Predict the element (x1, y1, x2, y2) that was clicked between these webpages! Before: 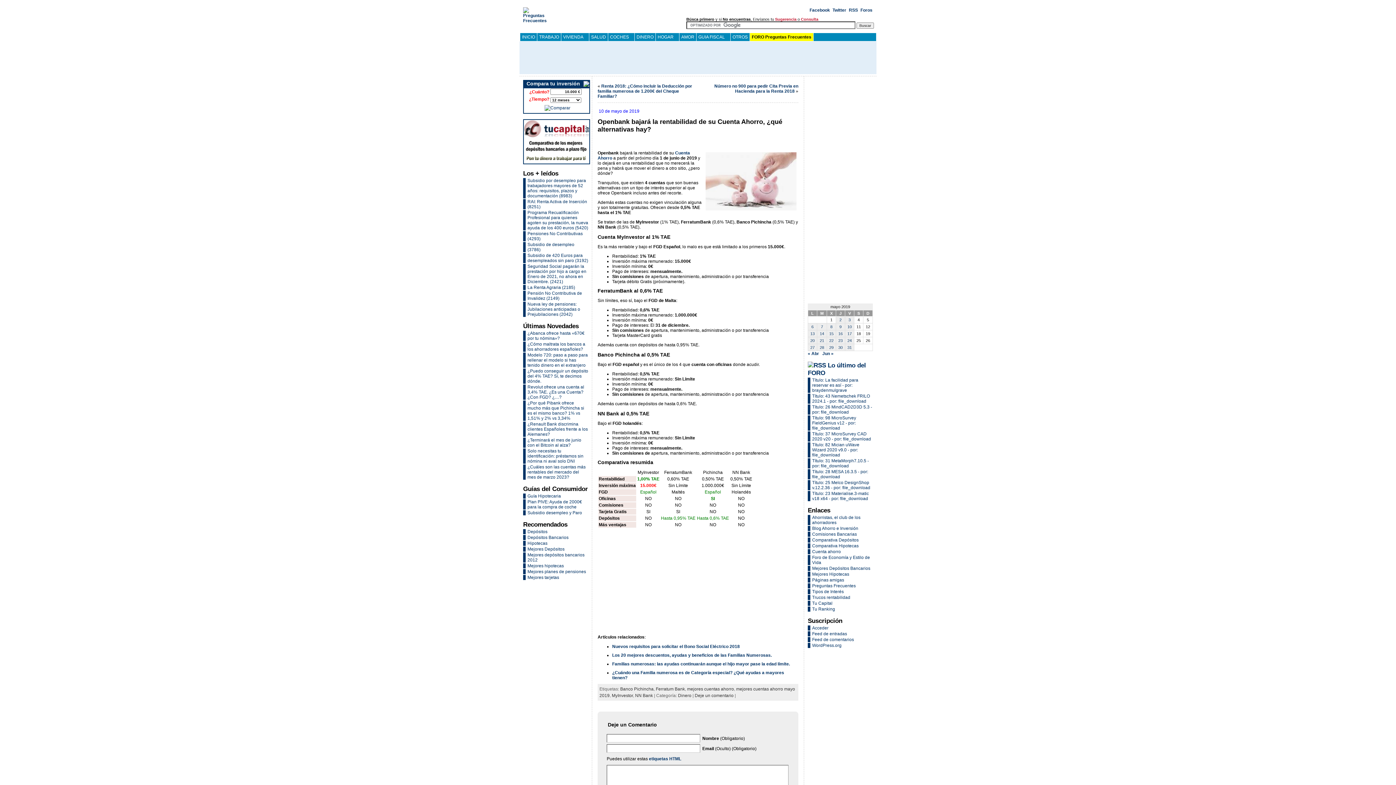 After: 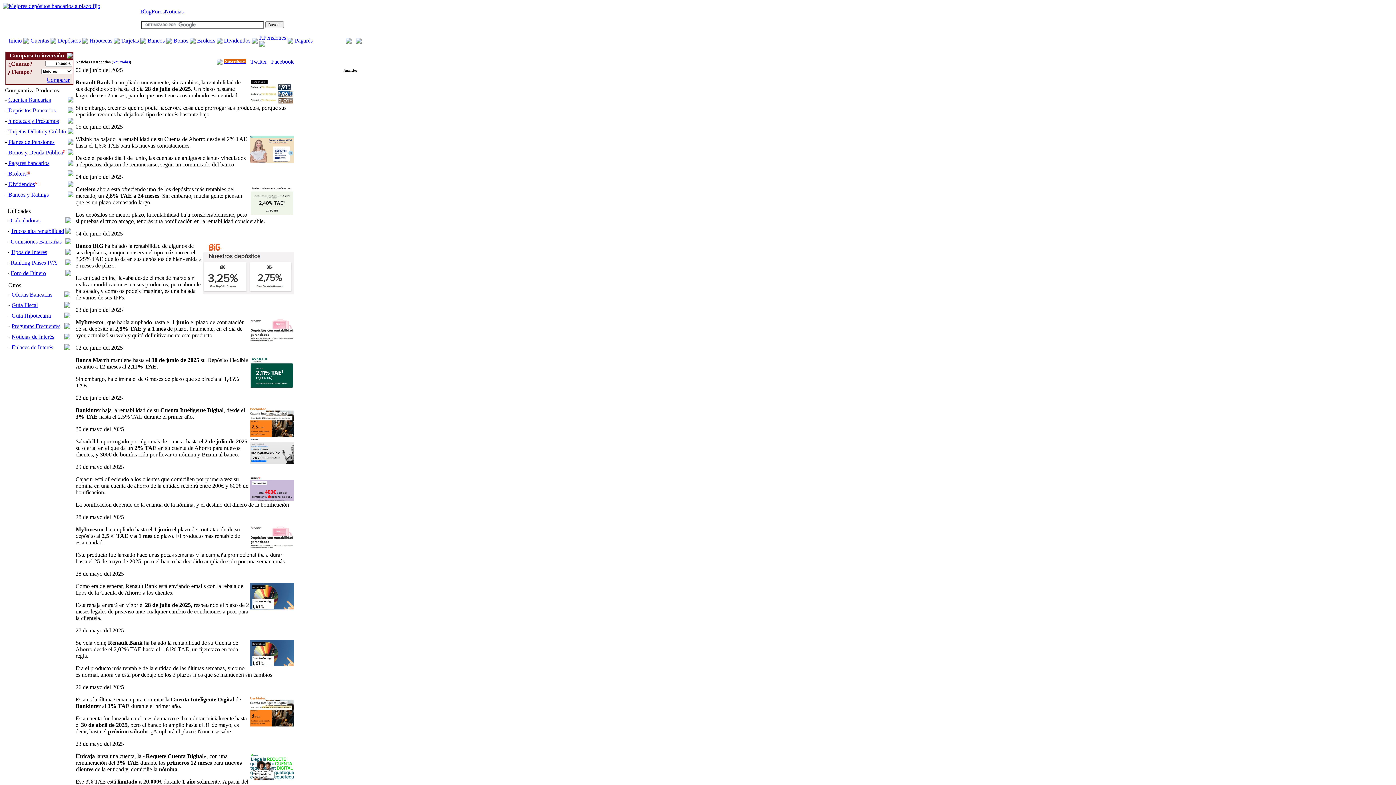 Action: label: Mejores hipotecas bbox: (527, 563, 564, 568)